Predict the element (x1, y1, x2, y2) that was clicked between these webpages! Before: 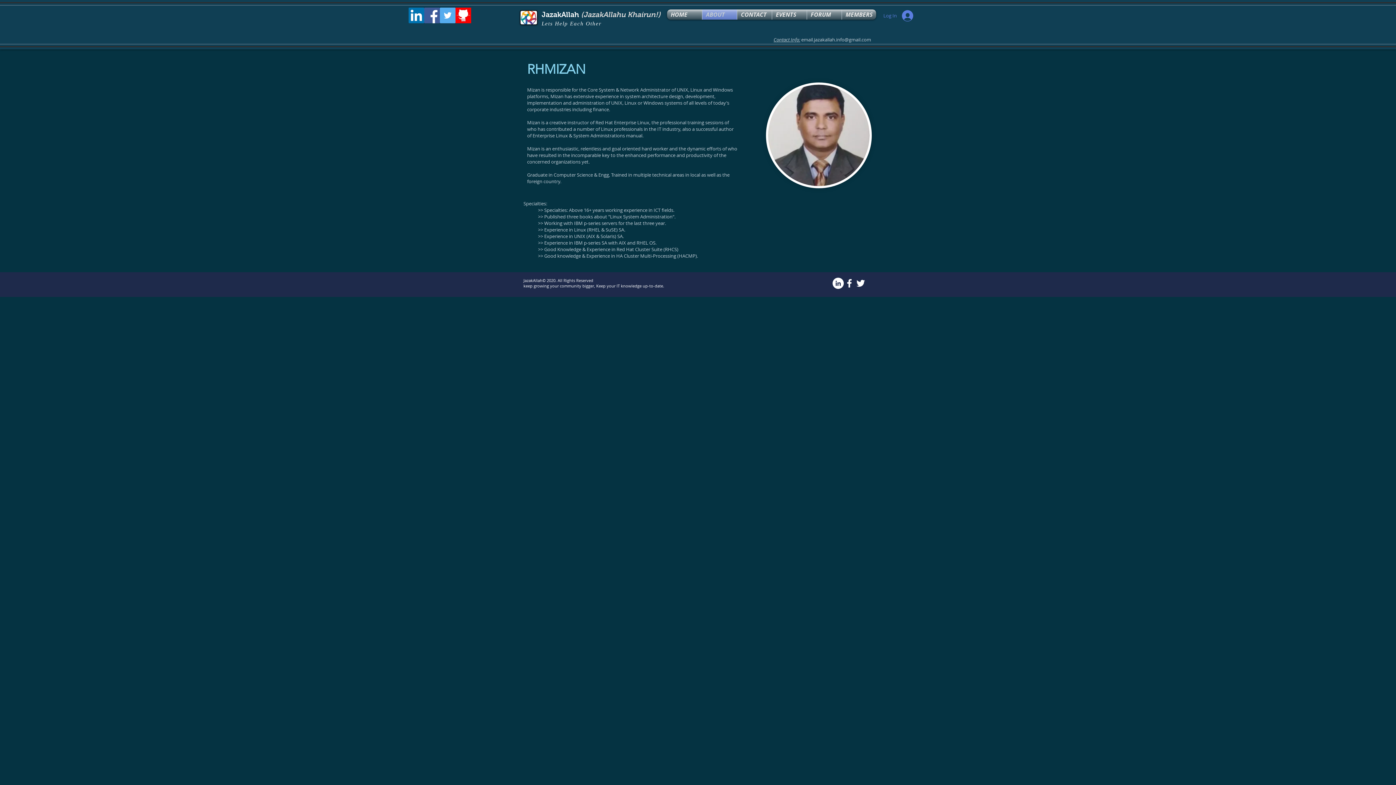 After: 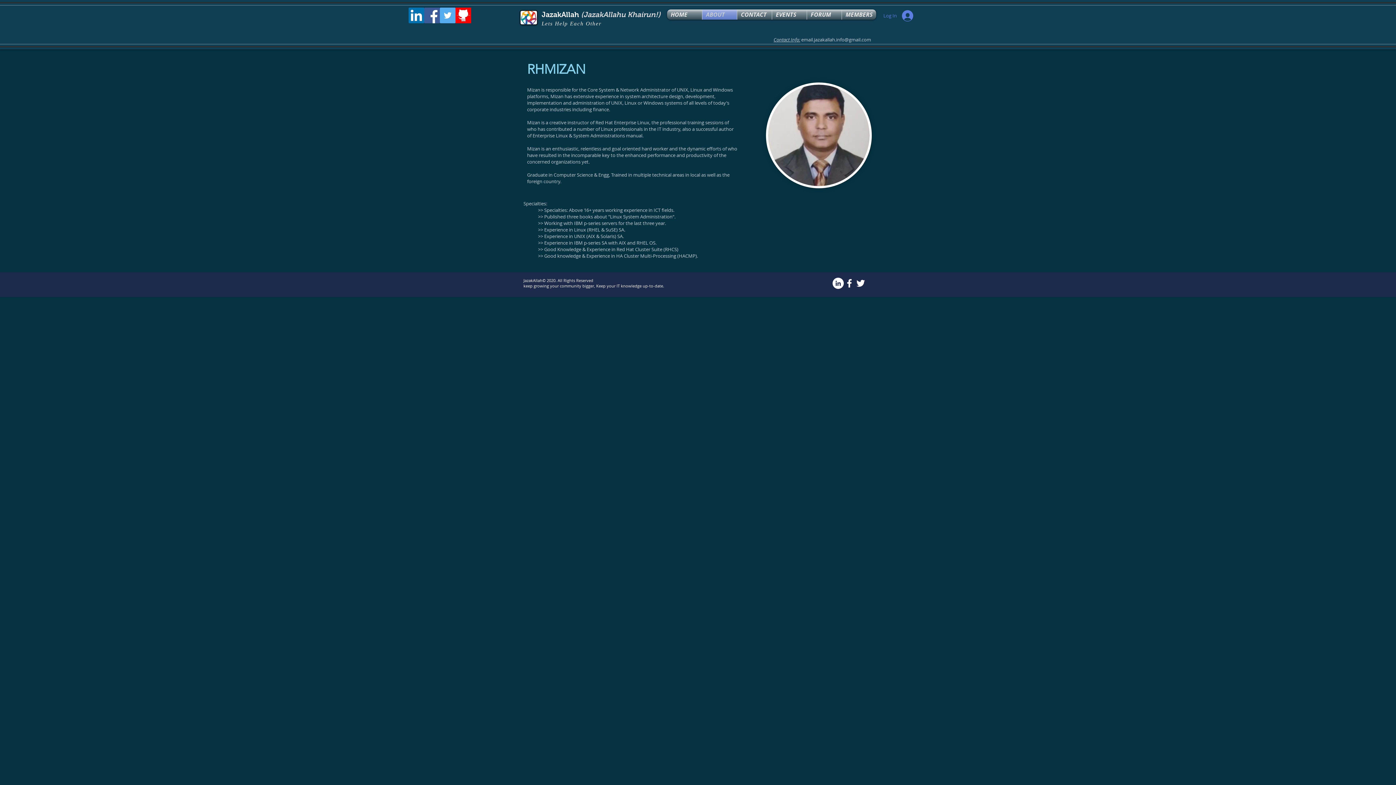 Action: bbox: (408, 7, 424, 23) label: LinkedIn